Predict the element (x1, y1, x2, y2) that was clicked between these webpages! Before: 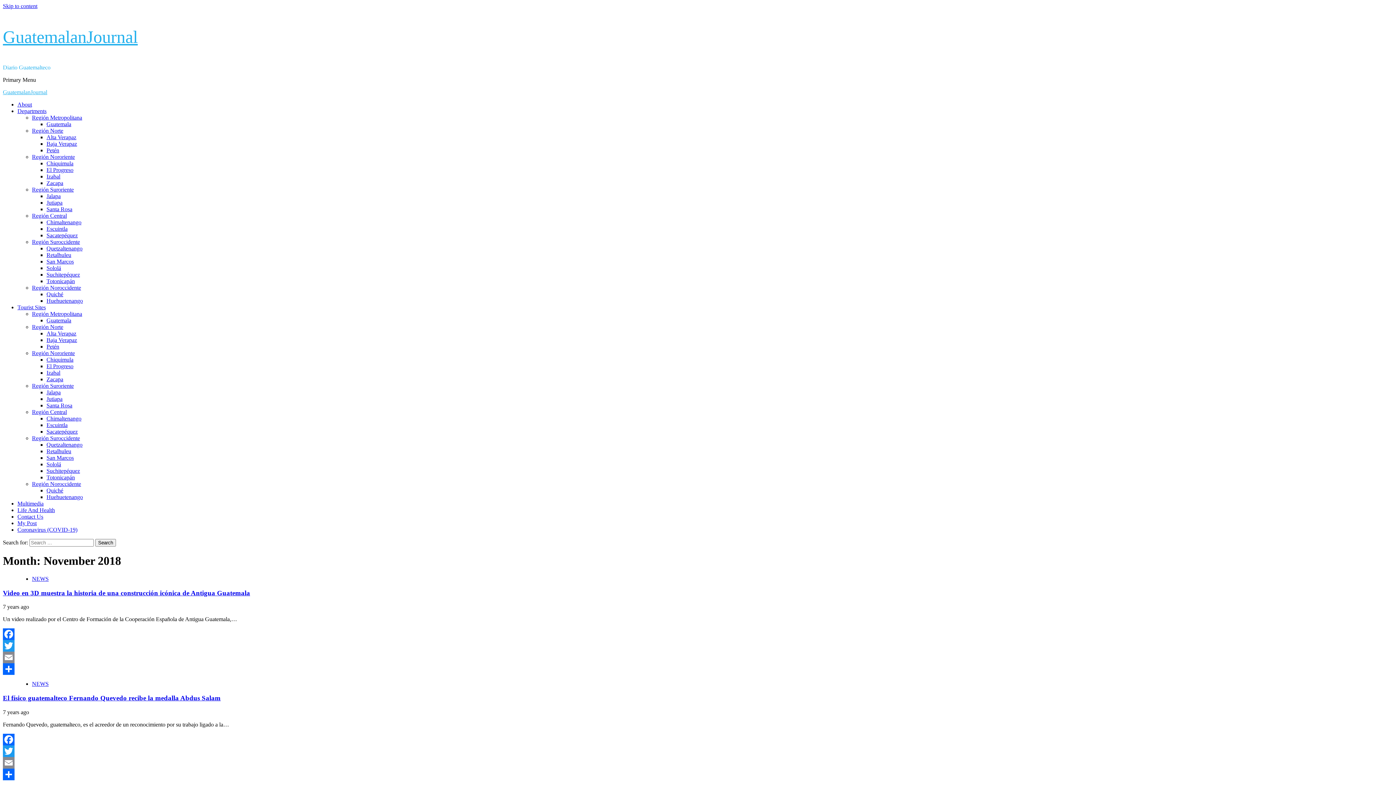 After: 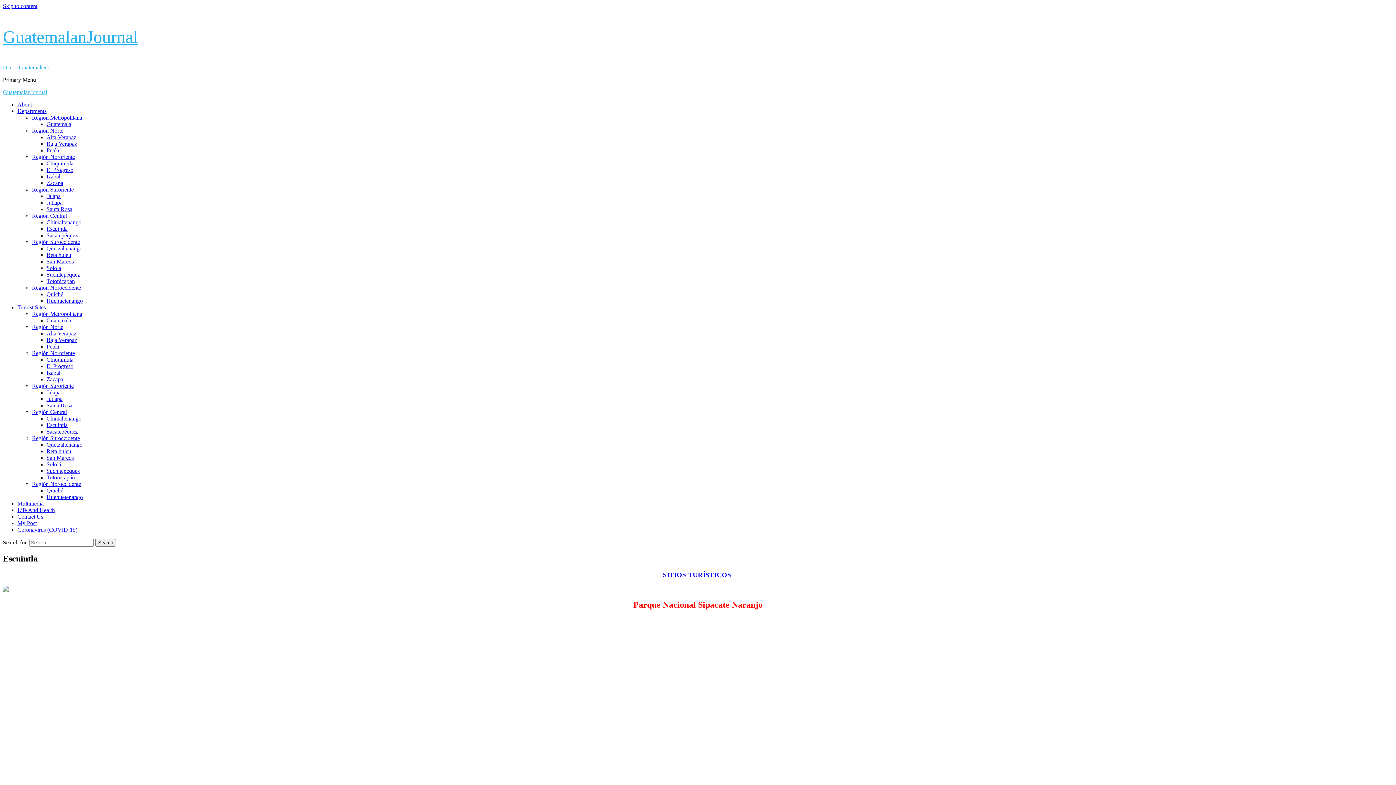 Action: label: Escuintla bbox: (46, 422, 67, 428)